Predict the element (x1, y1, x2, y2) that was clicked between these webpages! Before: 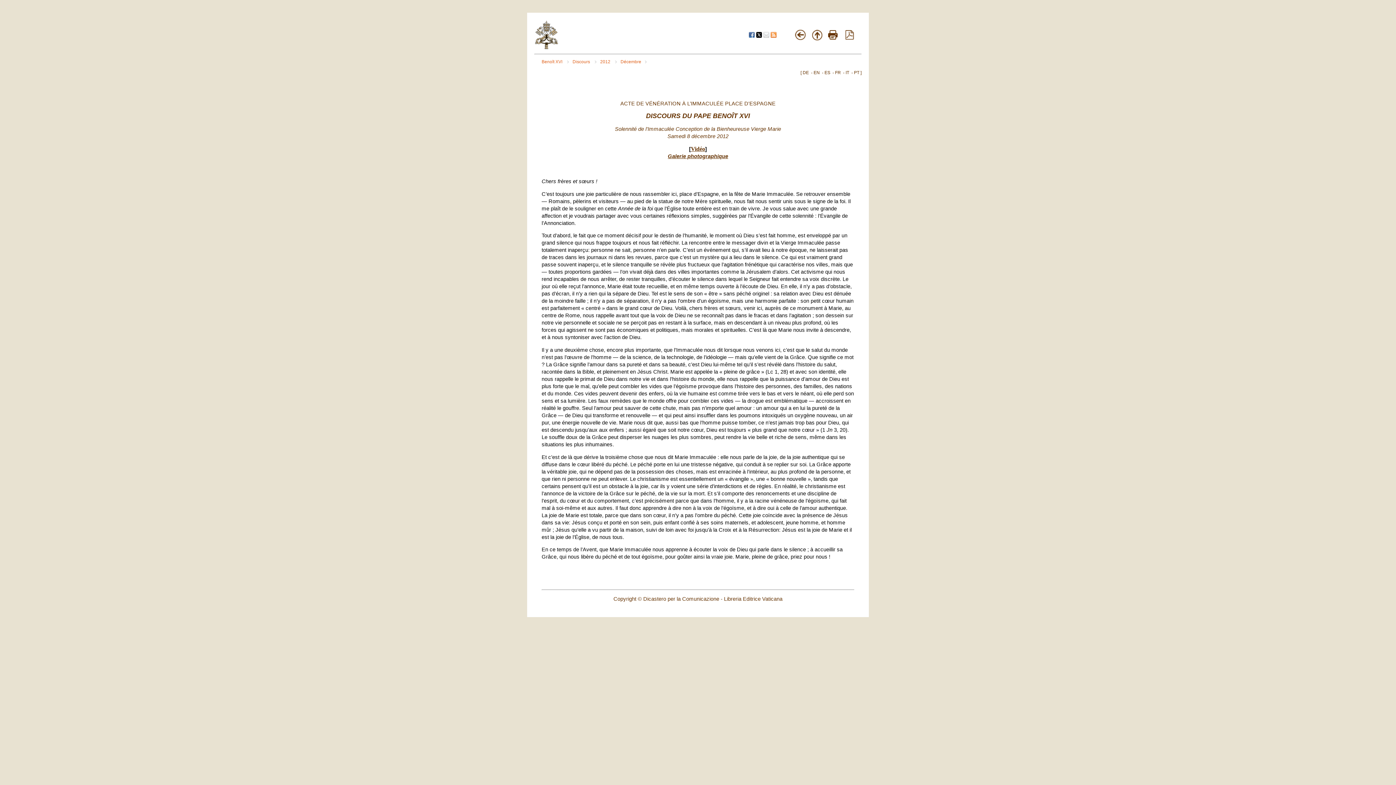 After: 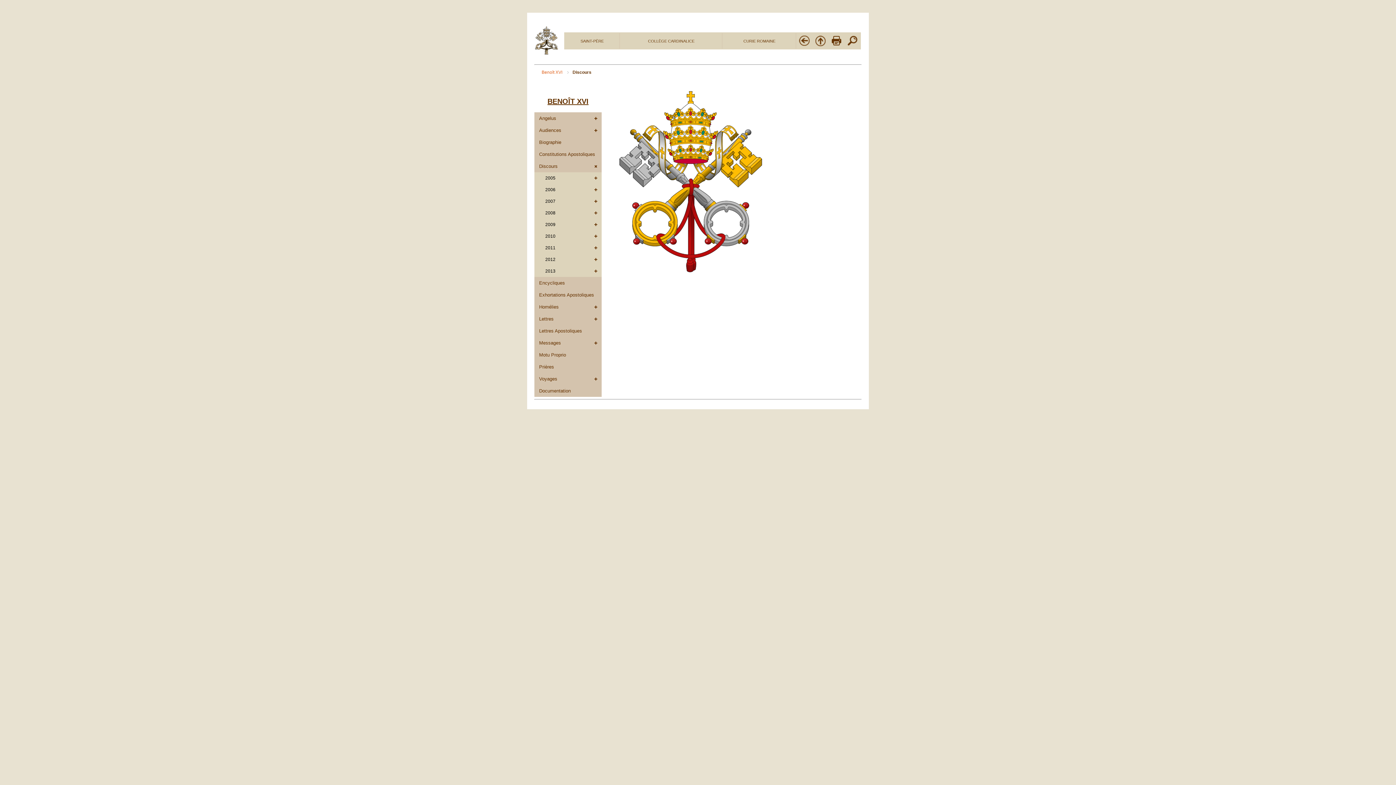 Action: label: Discours  bbox: (572, 59, 596, 64)